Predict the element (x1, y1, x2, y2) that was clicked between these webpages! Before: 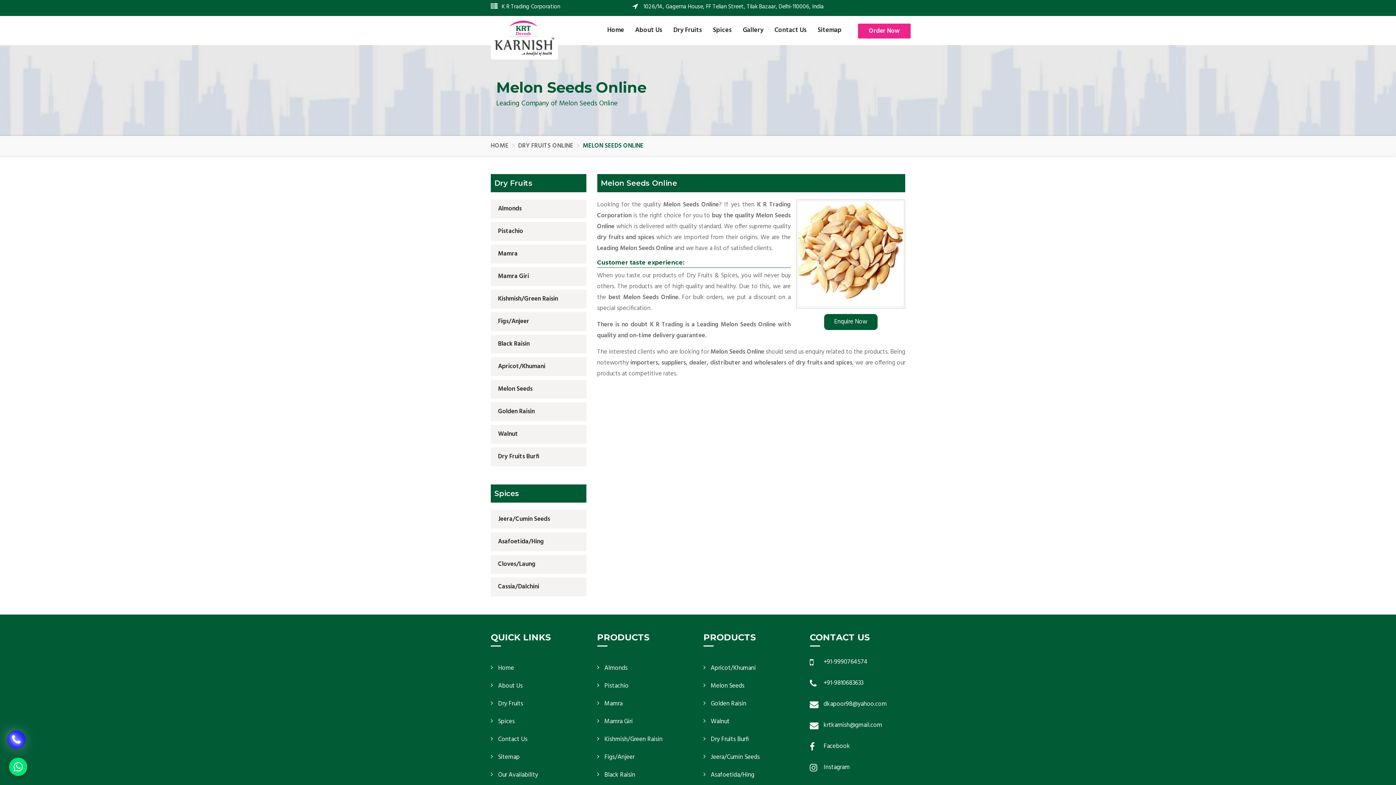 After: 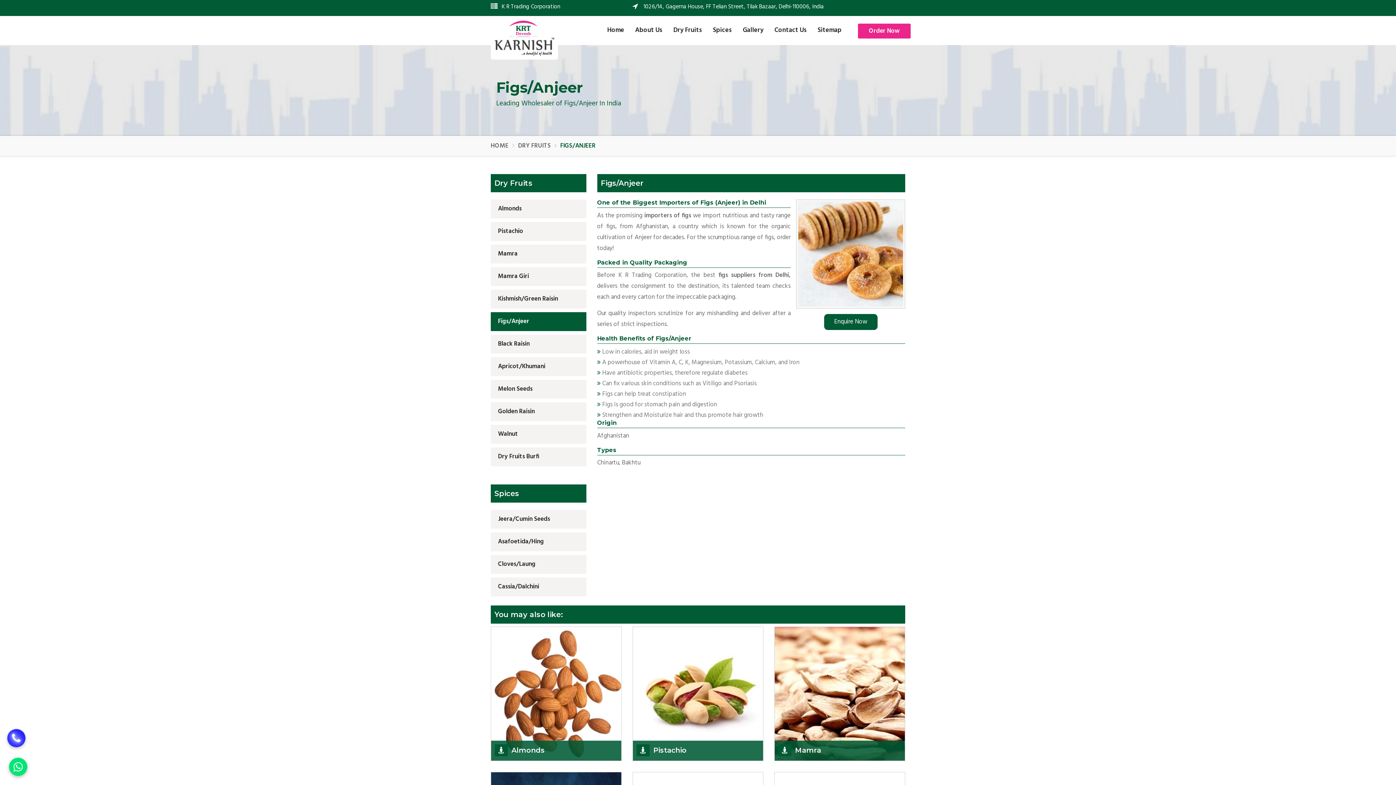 Action: bbox: (490, 312, 586, 331) label: Figs/Anjeer